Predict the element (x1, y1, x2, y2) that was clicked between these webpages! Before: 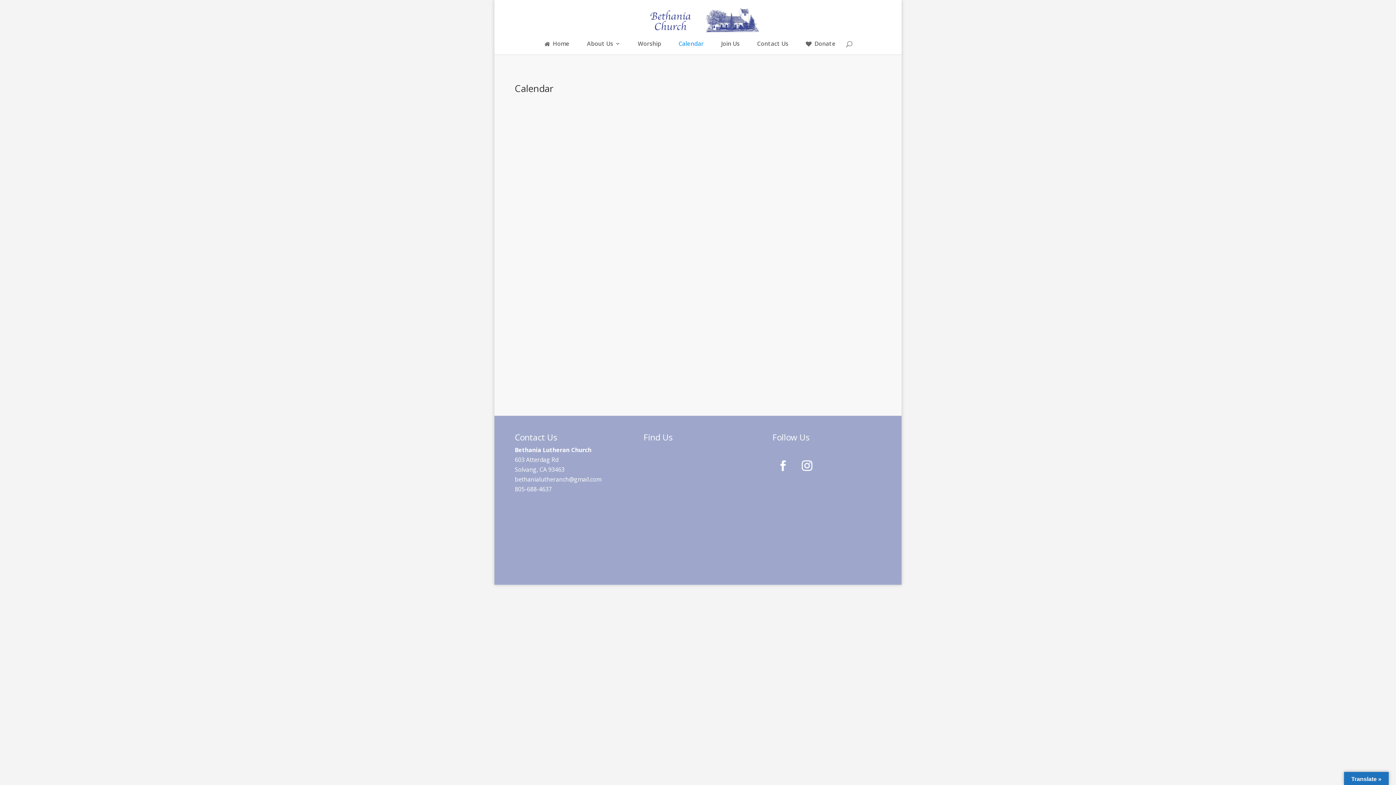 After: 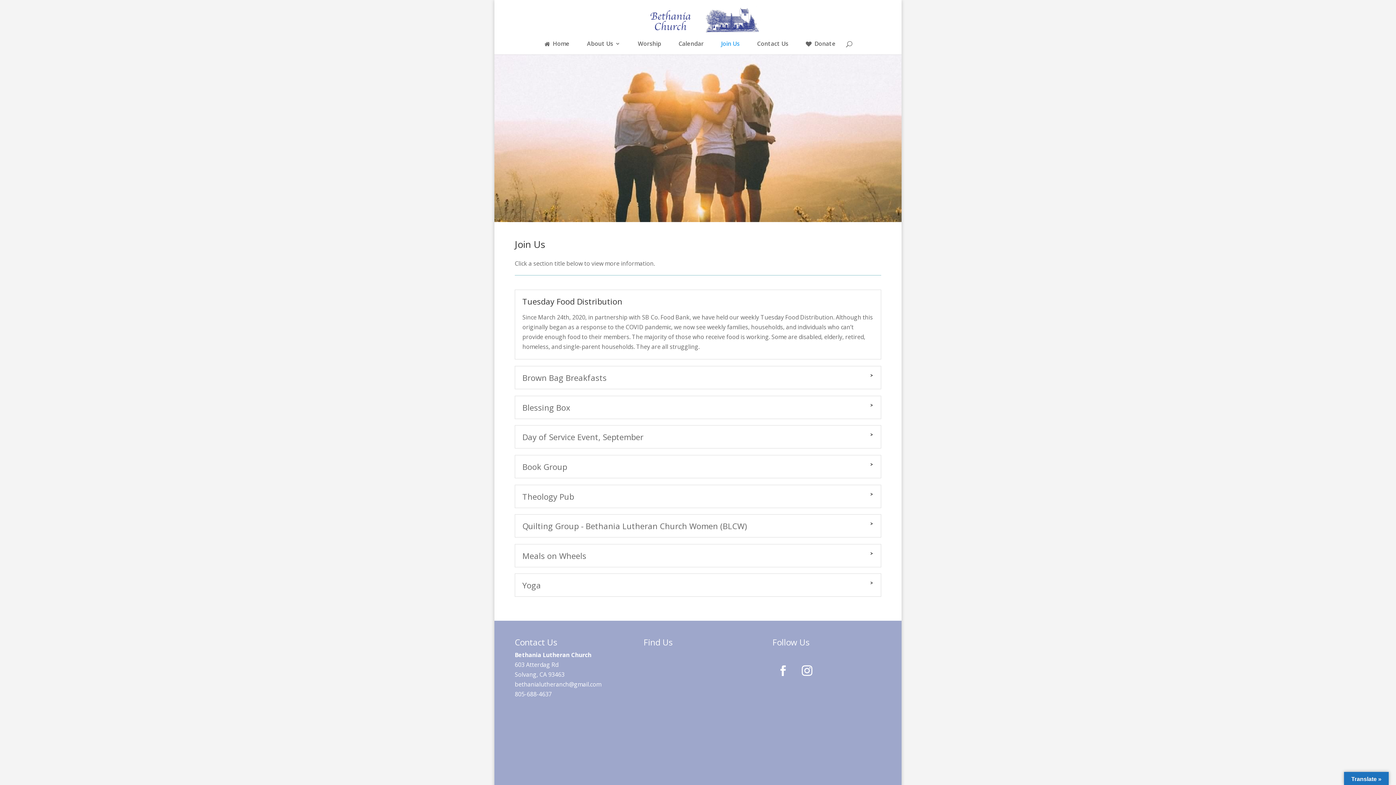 Action: label: Join Us bbox: (721, 41, 739, 53)